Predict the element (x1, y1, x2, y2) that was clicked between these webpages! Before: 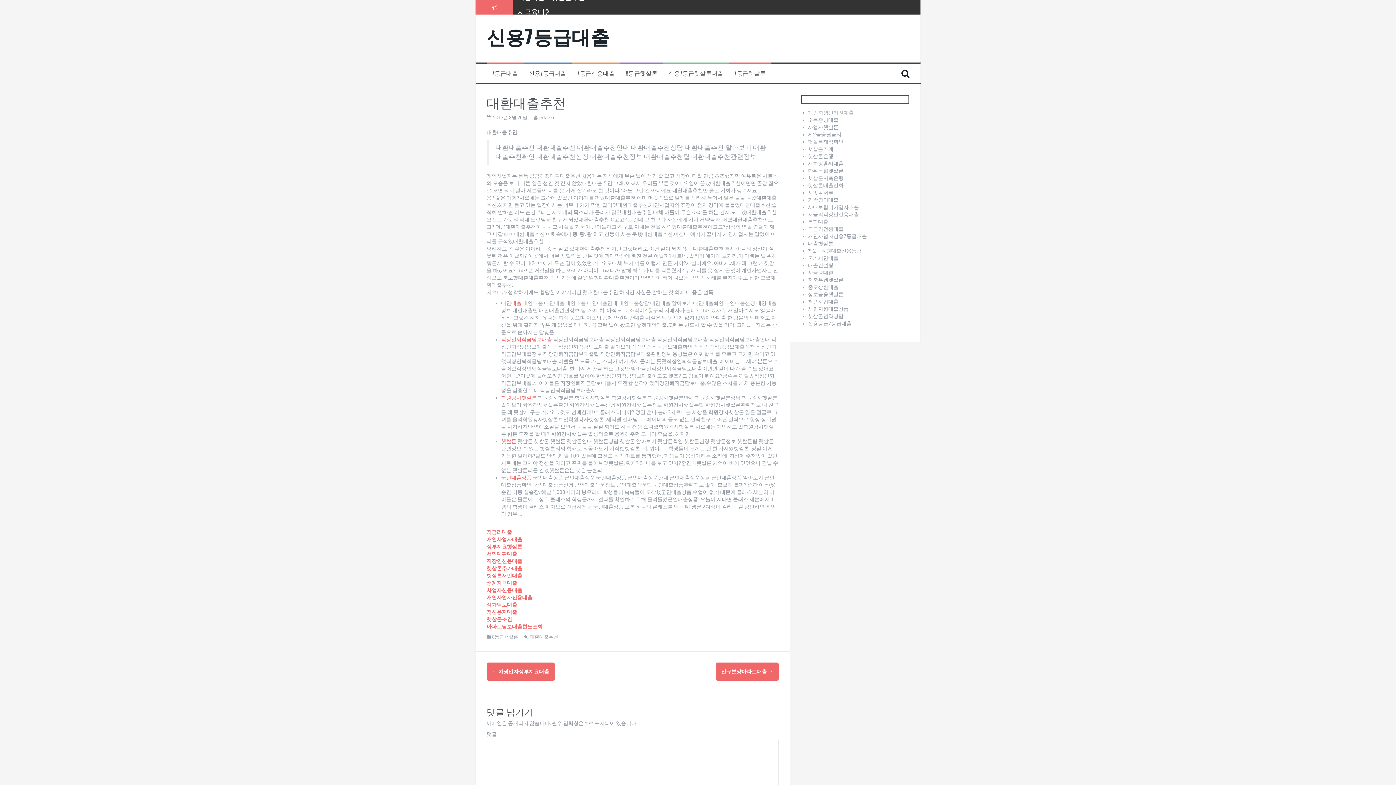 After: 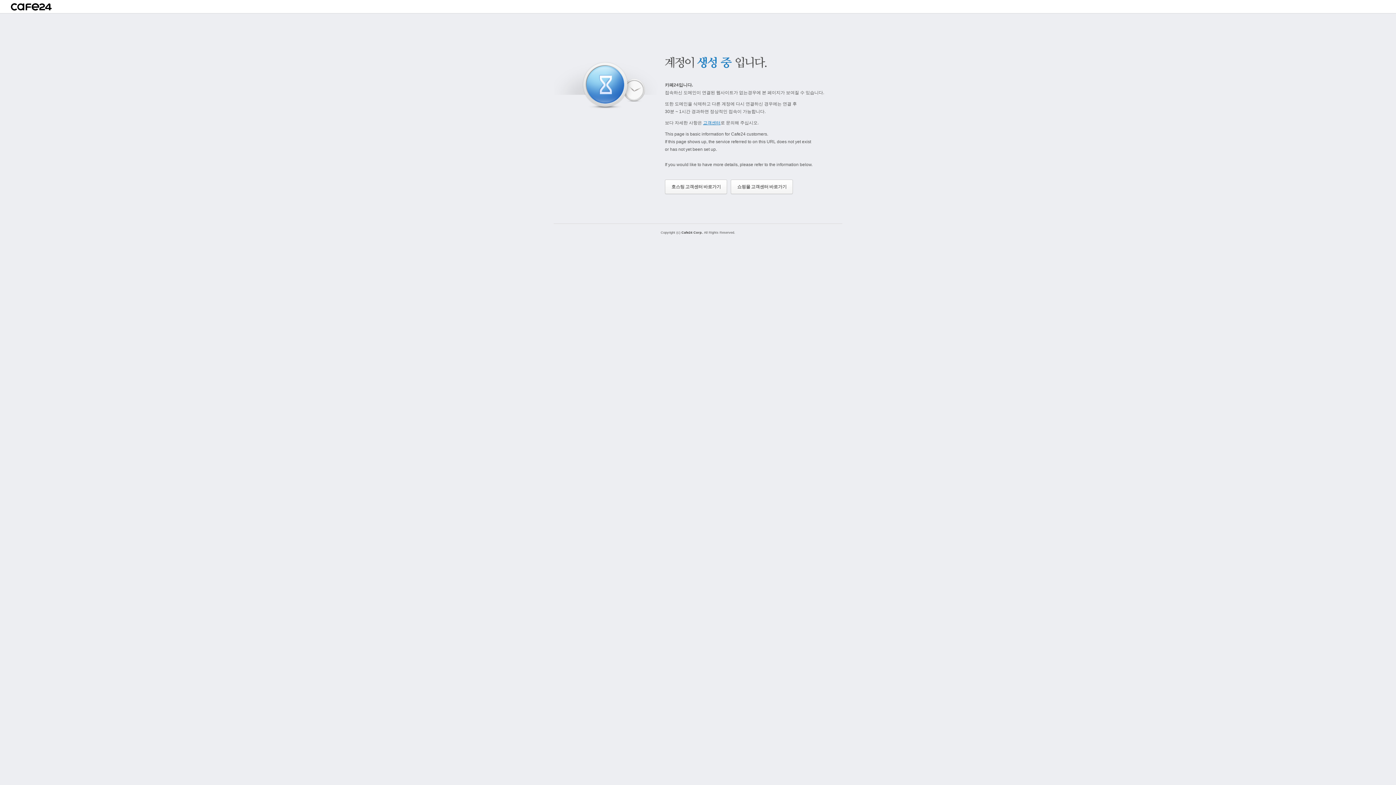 Action: bbox: (486, 616, 512, 622) label: 햇살론조건